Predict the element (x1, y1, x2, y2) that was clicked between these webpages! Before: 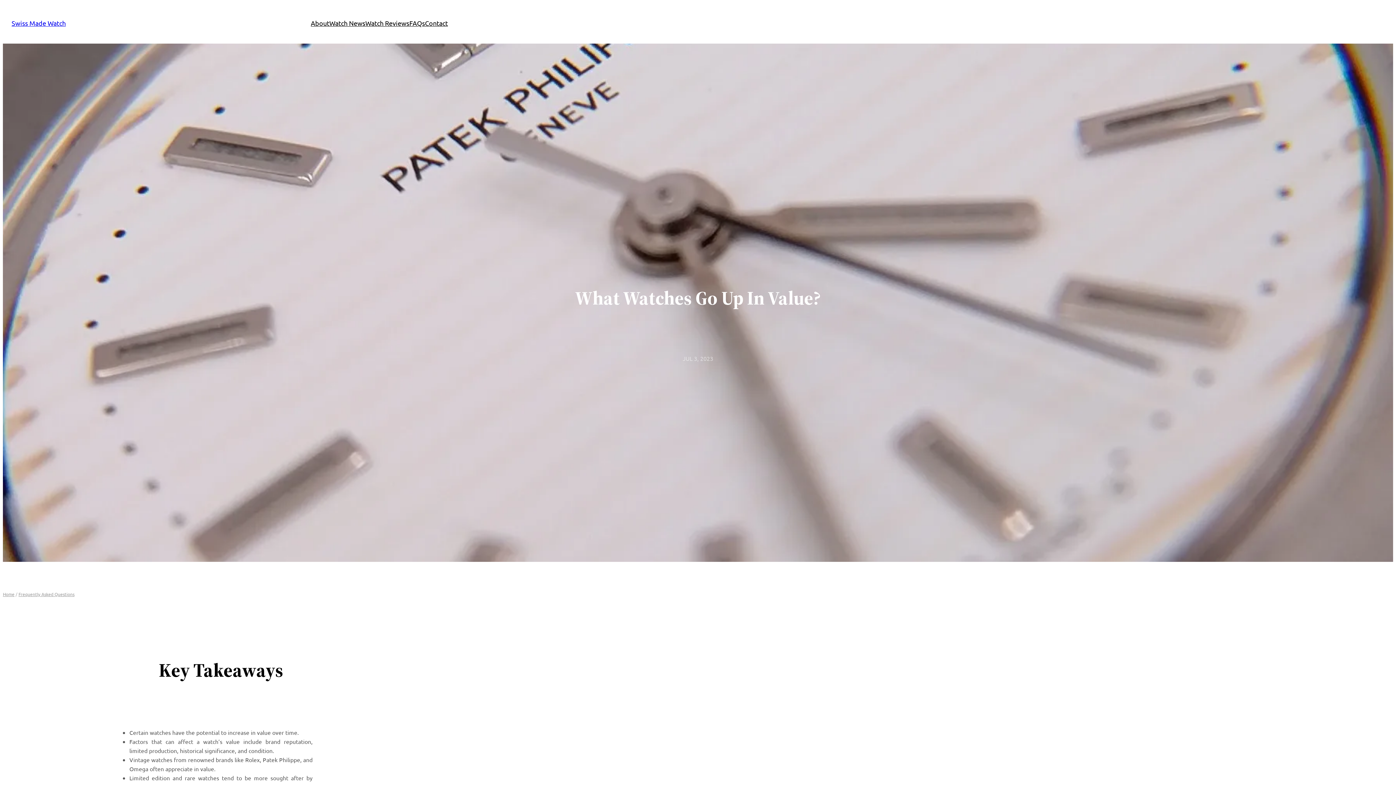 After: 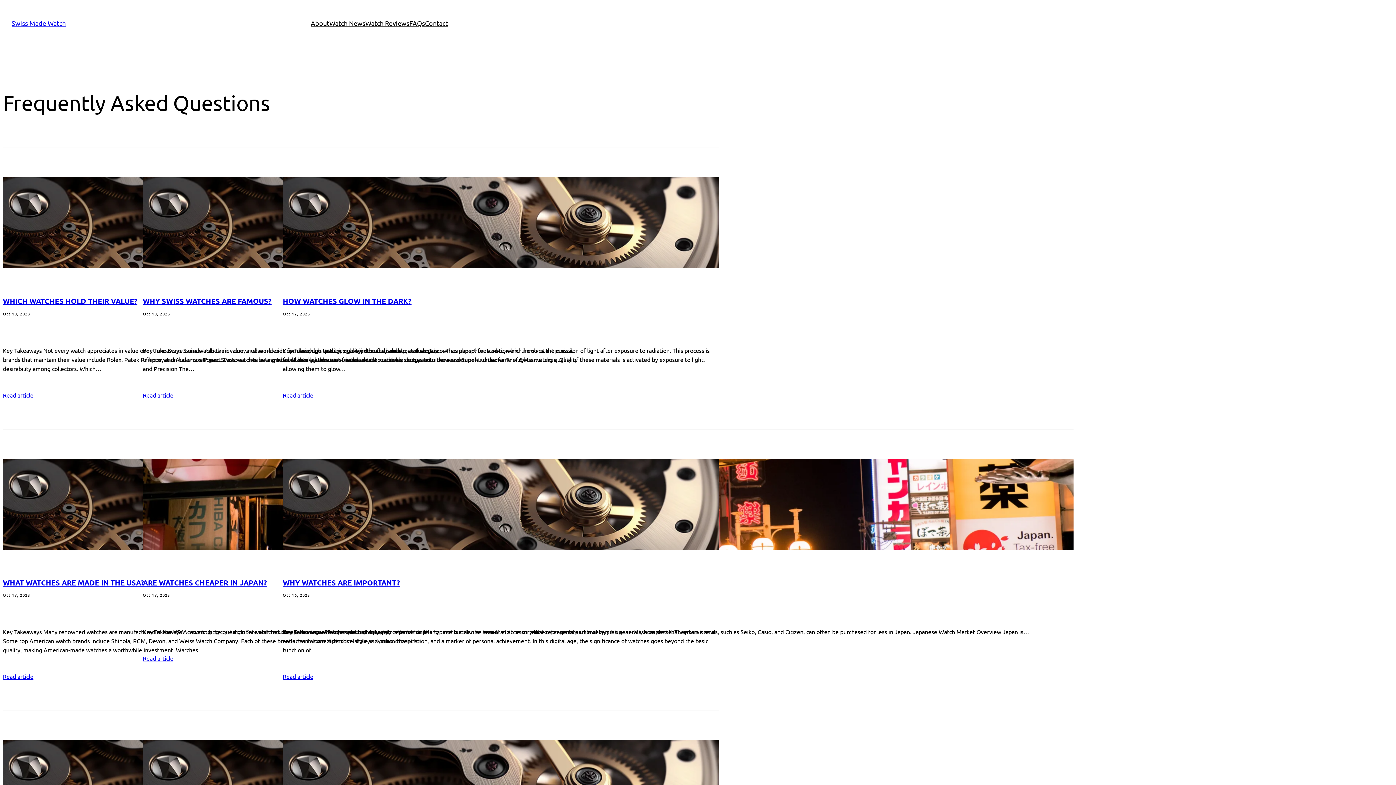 Action: label: Frequently Asked Questions bbox: (18, 591, 74, 597)